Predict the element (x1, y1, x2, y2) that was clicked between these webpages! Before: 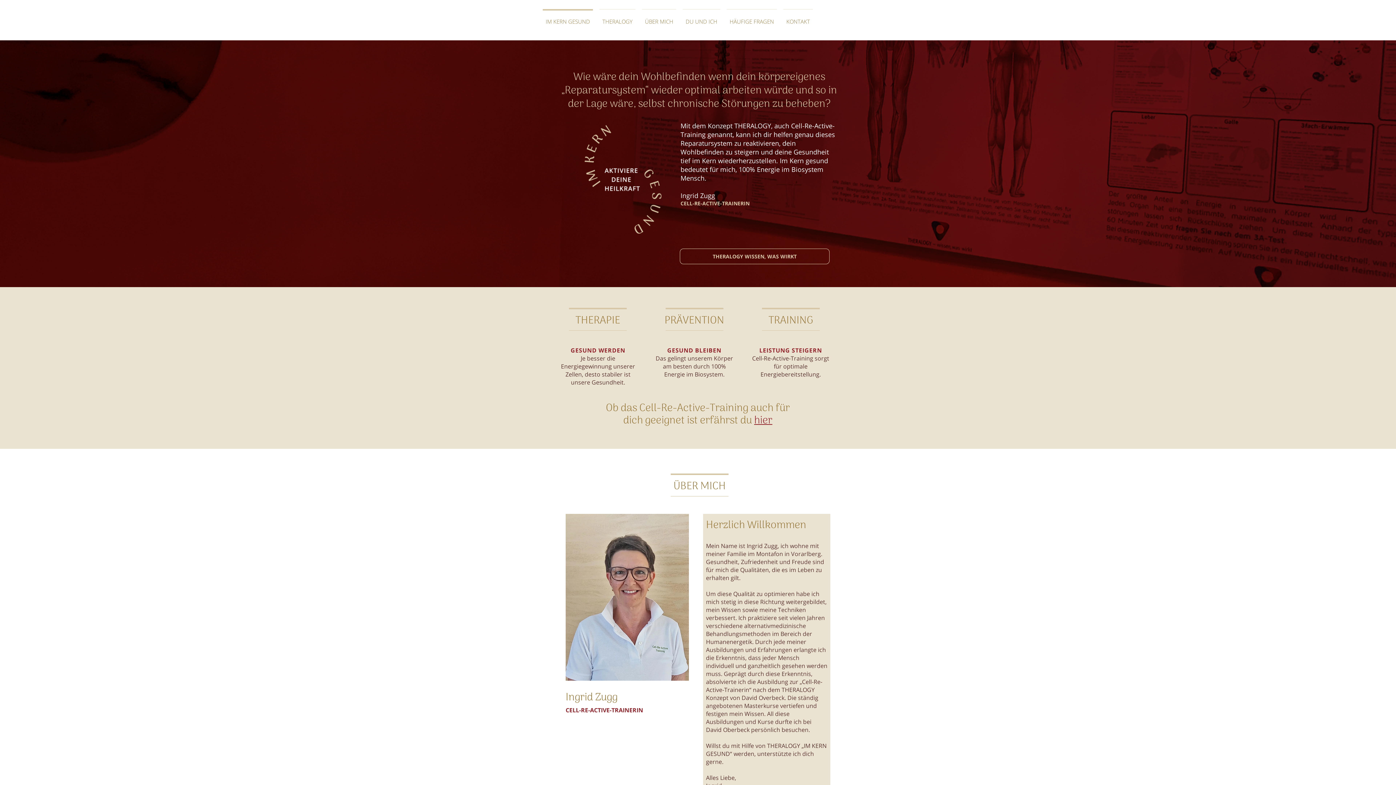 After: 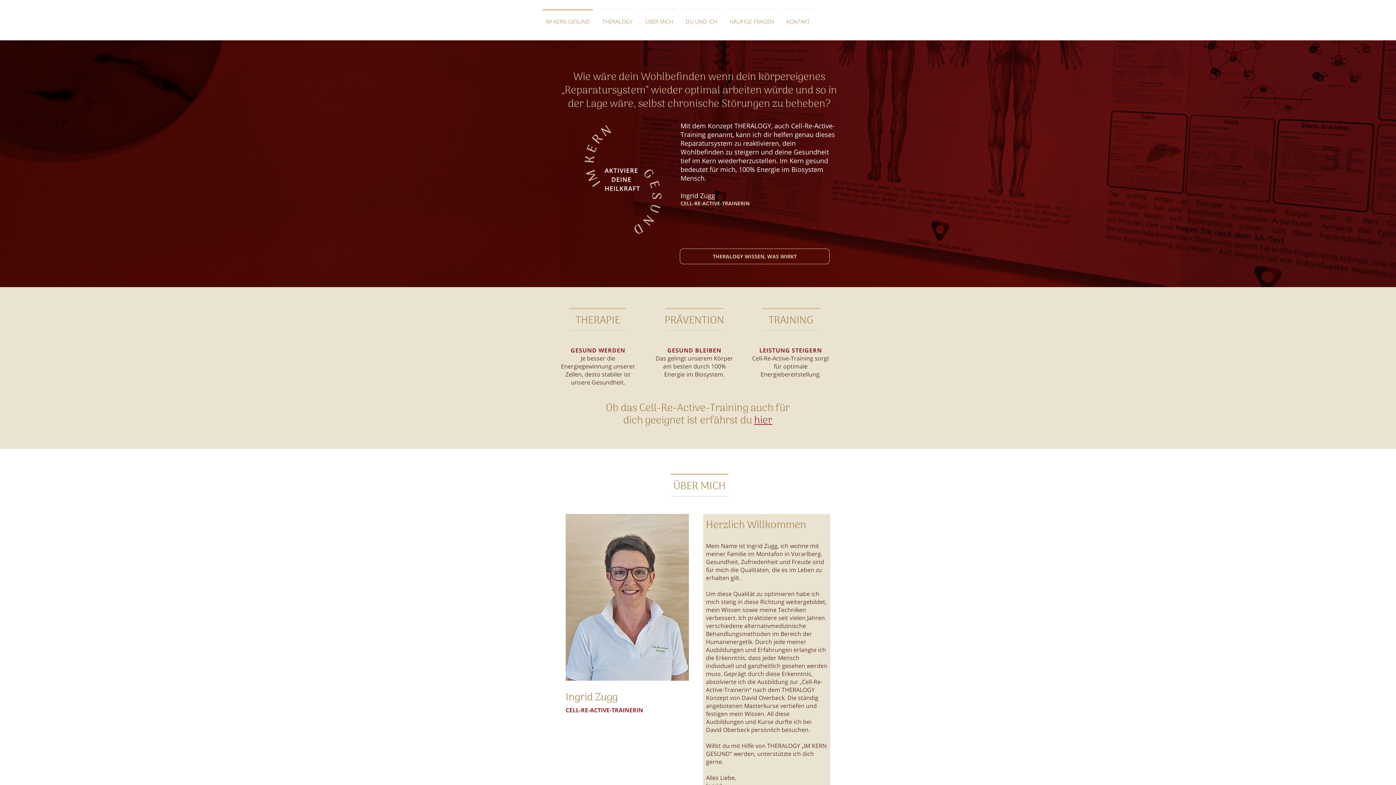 Action: label: hier bbox: (754, 412, 772, 429)